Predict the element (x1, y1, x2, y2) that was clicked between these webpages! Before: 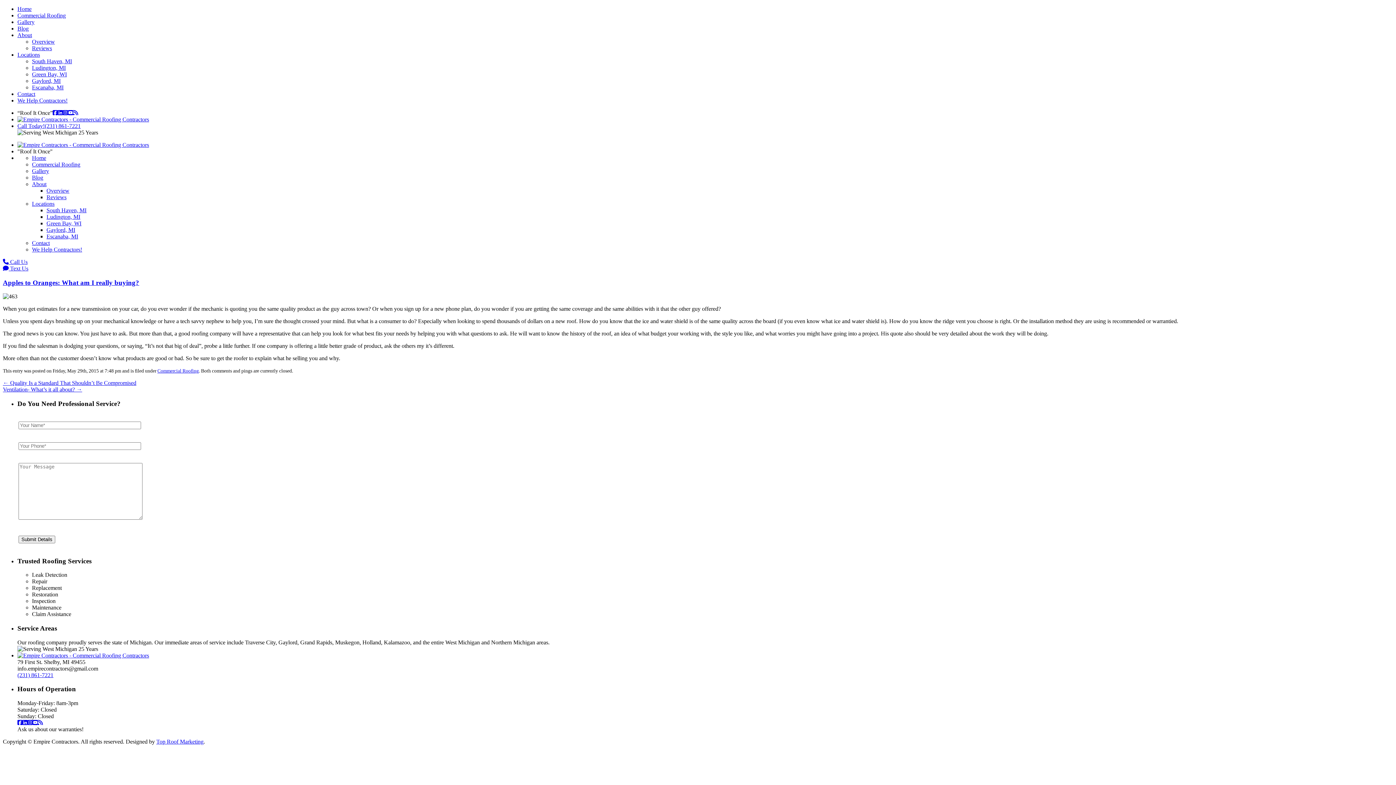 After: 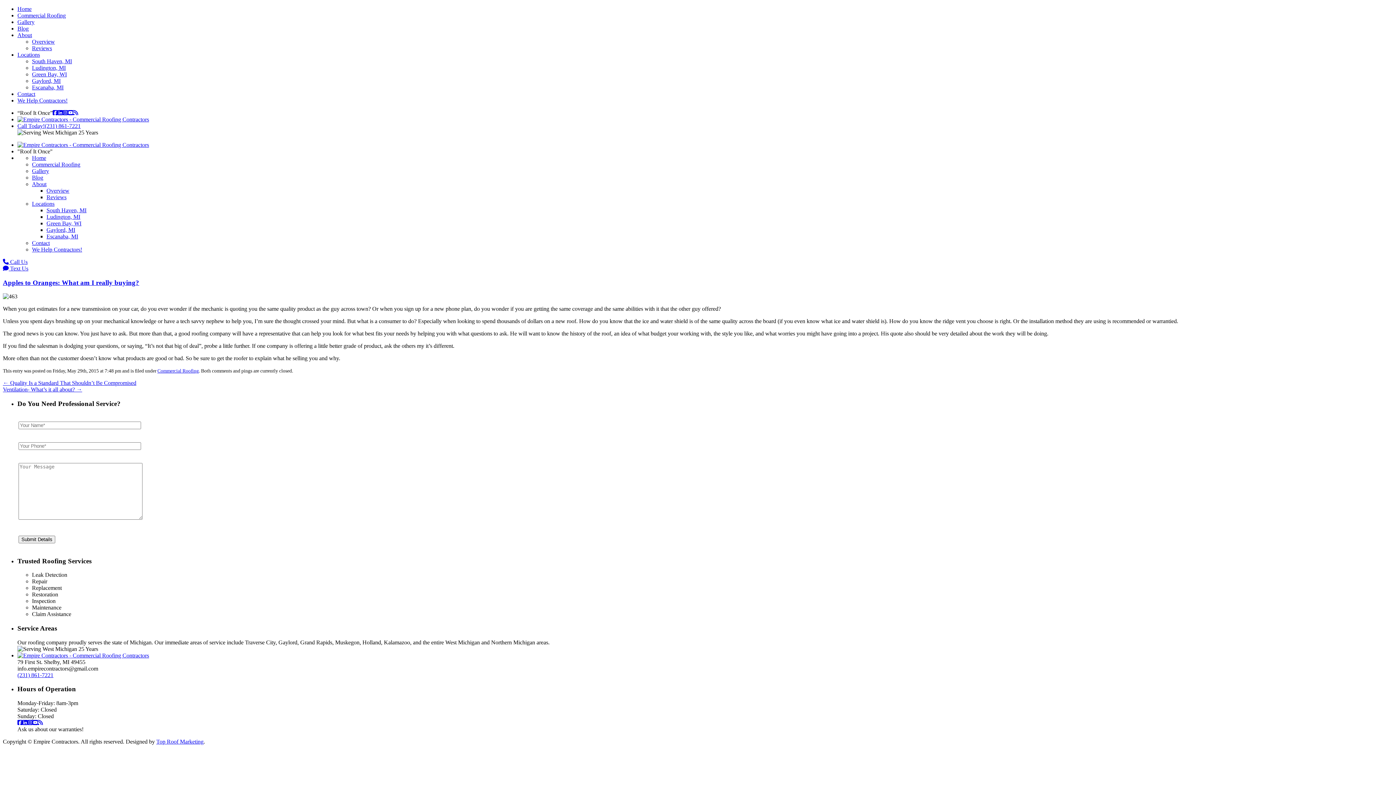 Action: label: Top Roof Marketing bbox: (156, 738, 203, 745)